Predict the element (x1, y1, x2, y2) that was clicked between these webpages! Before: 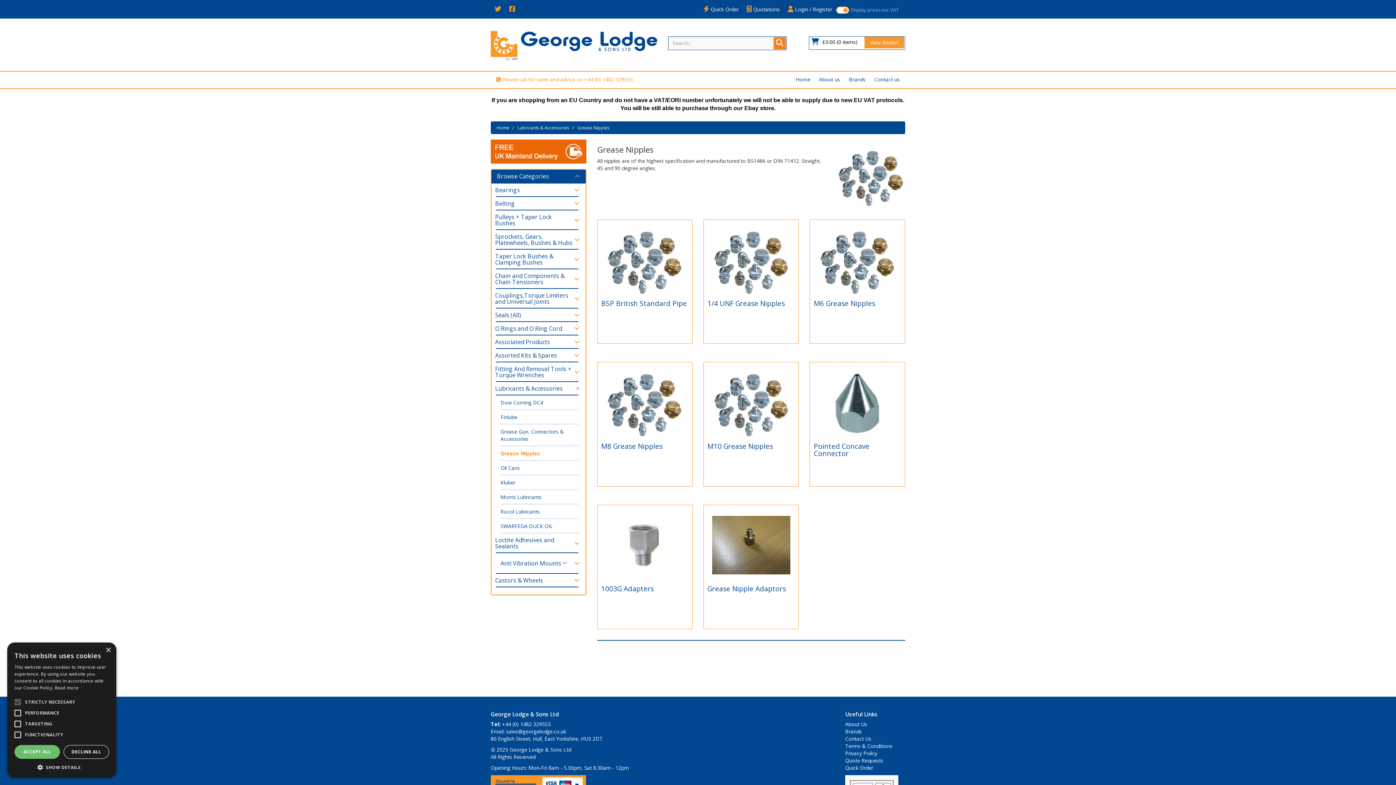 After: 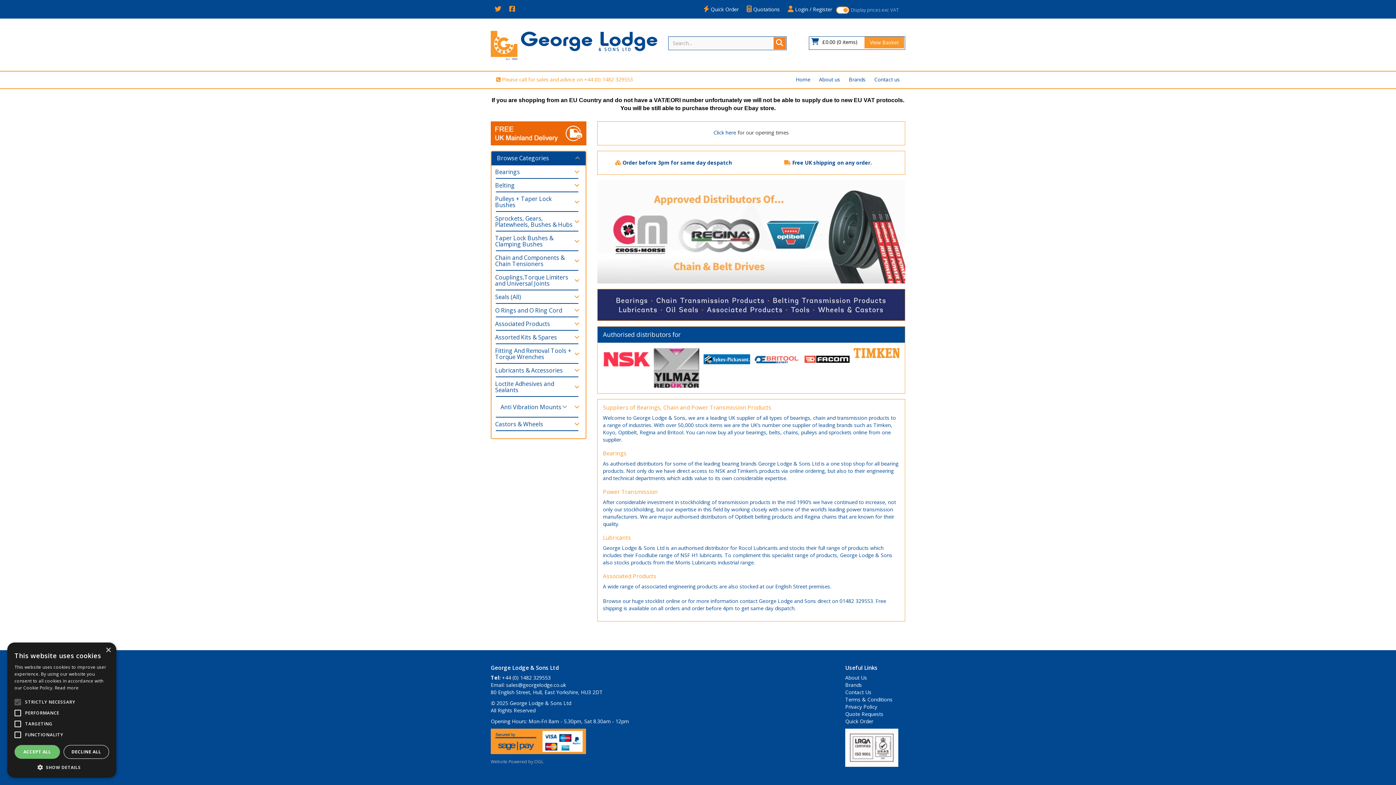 Action: bbox: (796, 76, 810, 82) label: Home